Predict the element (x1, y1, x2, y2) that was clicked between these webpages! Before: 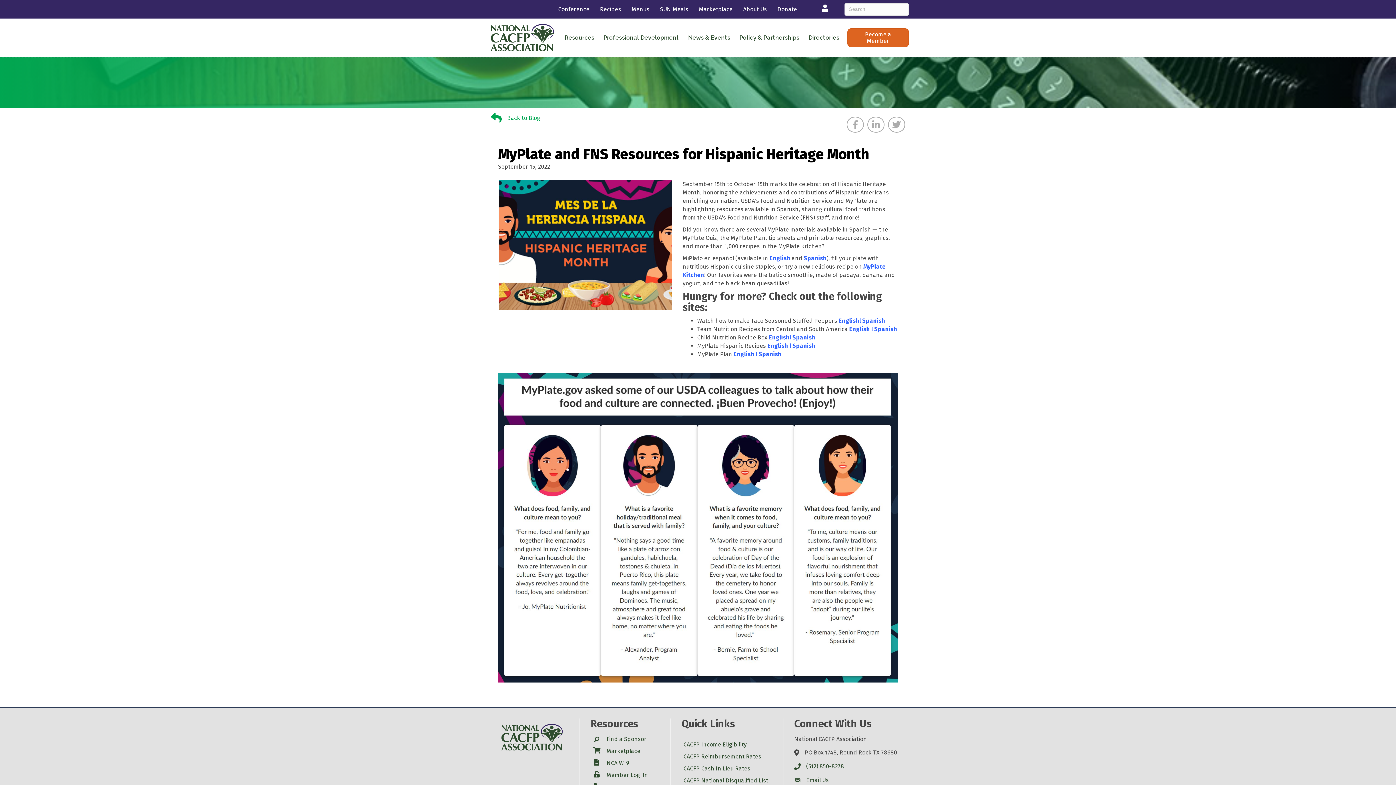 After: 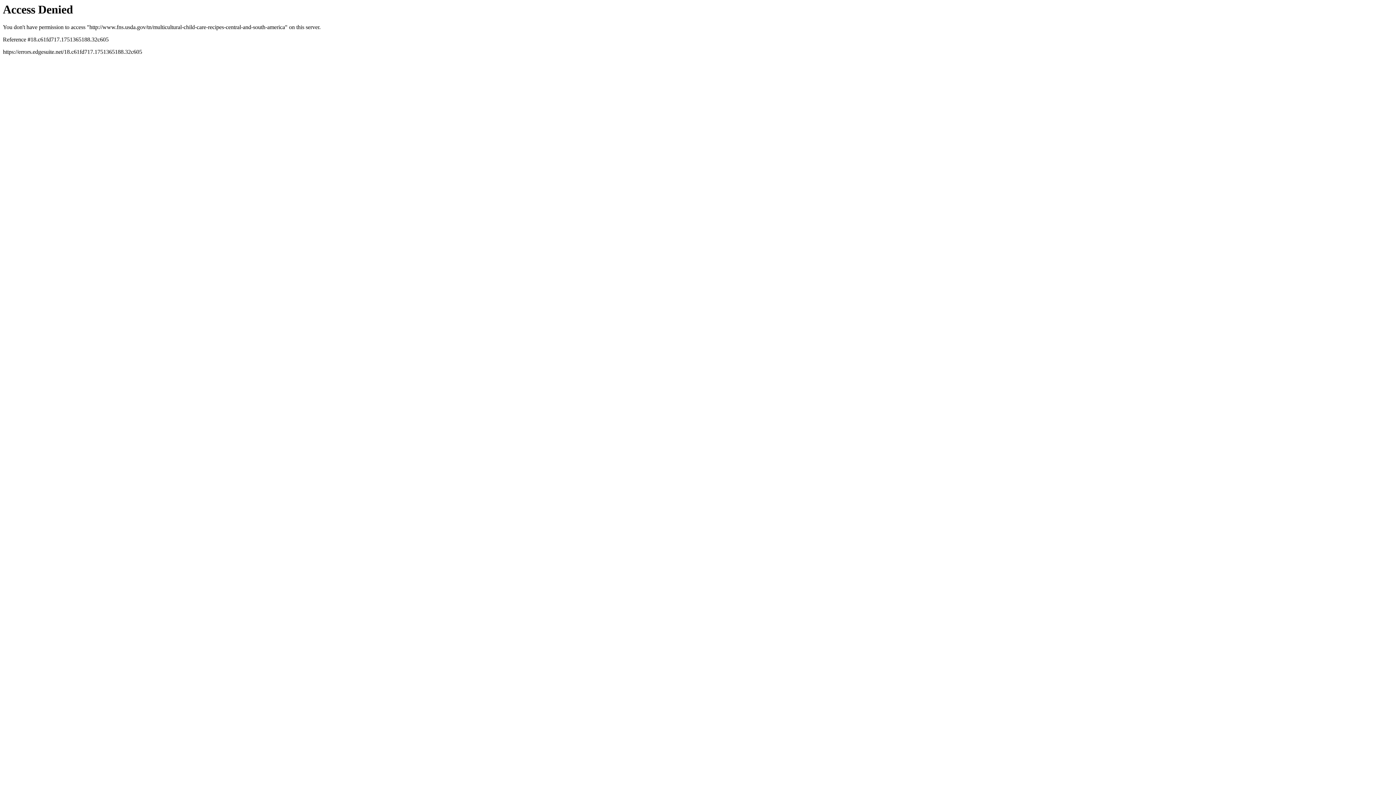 Action: bbox: (849, 325, 870, 332) label: English